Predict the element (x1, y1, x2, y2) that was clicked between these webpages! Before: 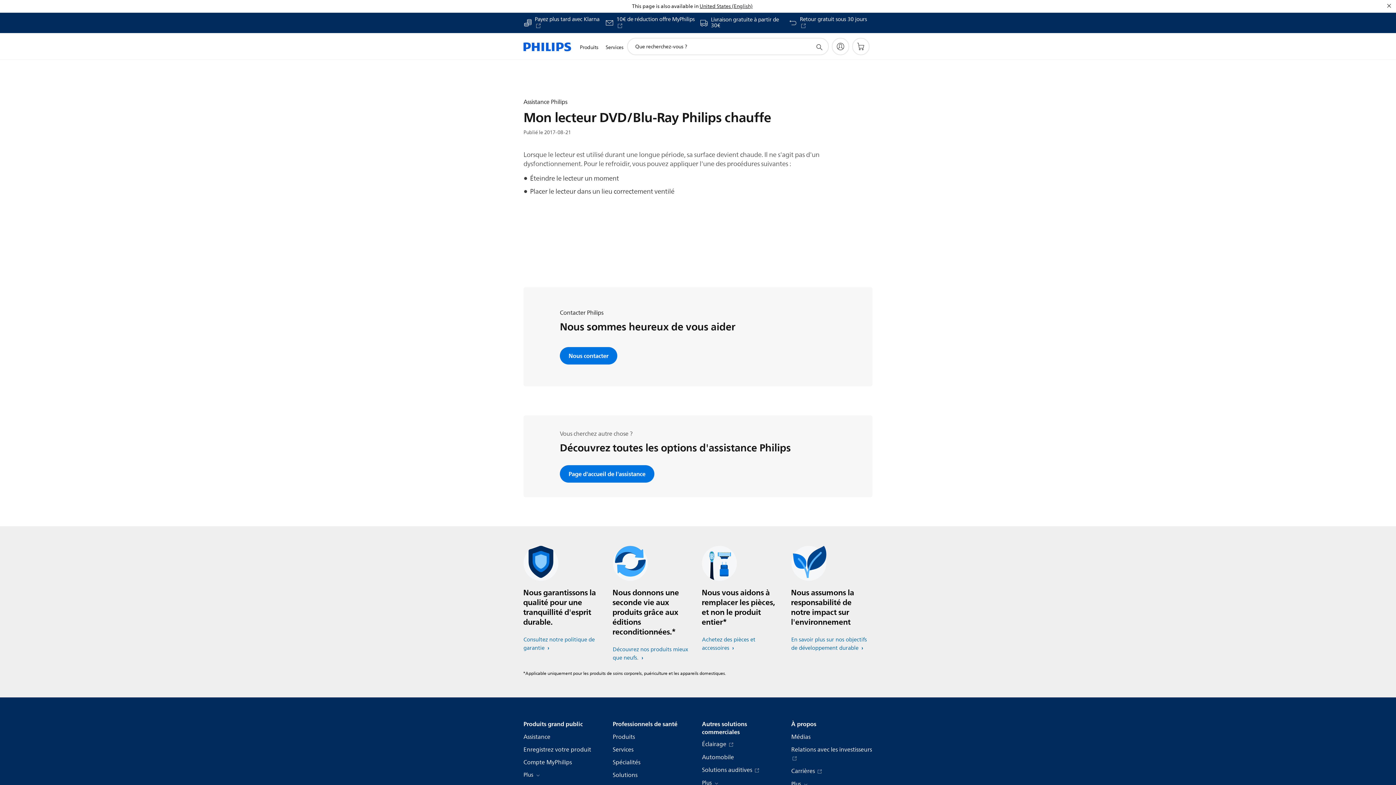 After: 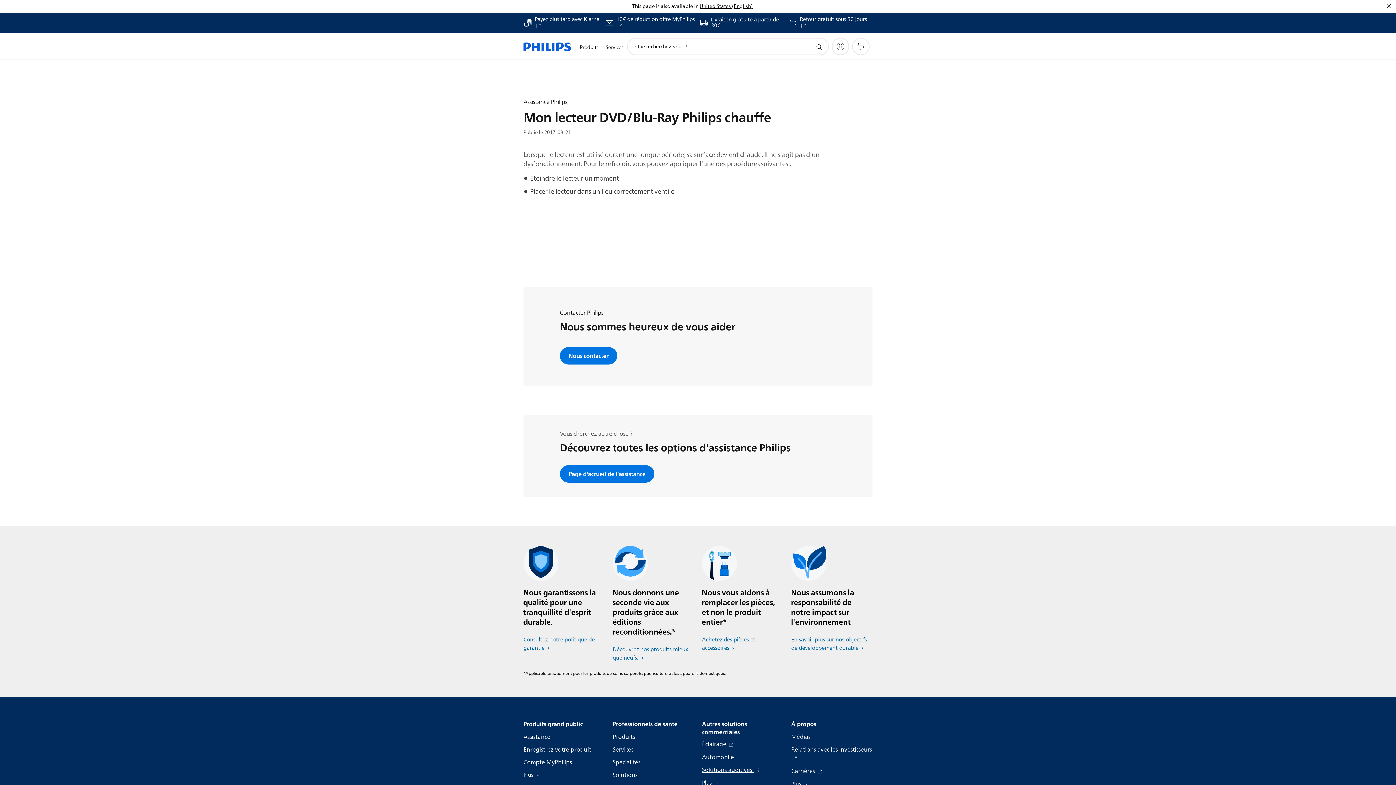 Action: bbox: (702, 766, 759, 775) label: Solutions auditives 